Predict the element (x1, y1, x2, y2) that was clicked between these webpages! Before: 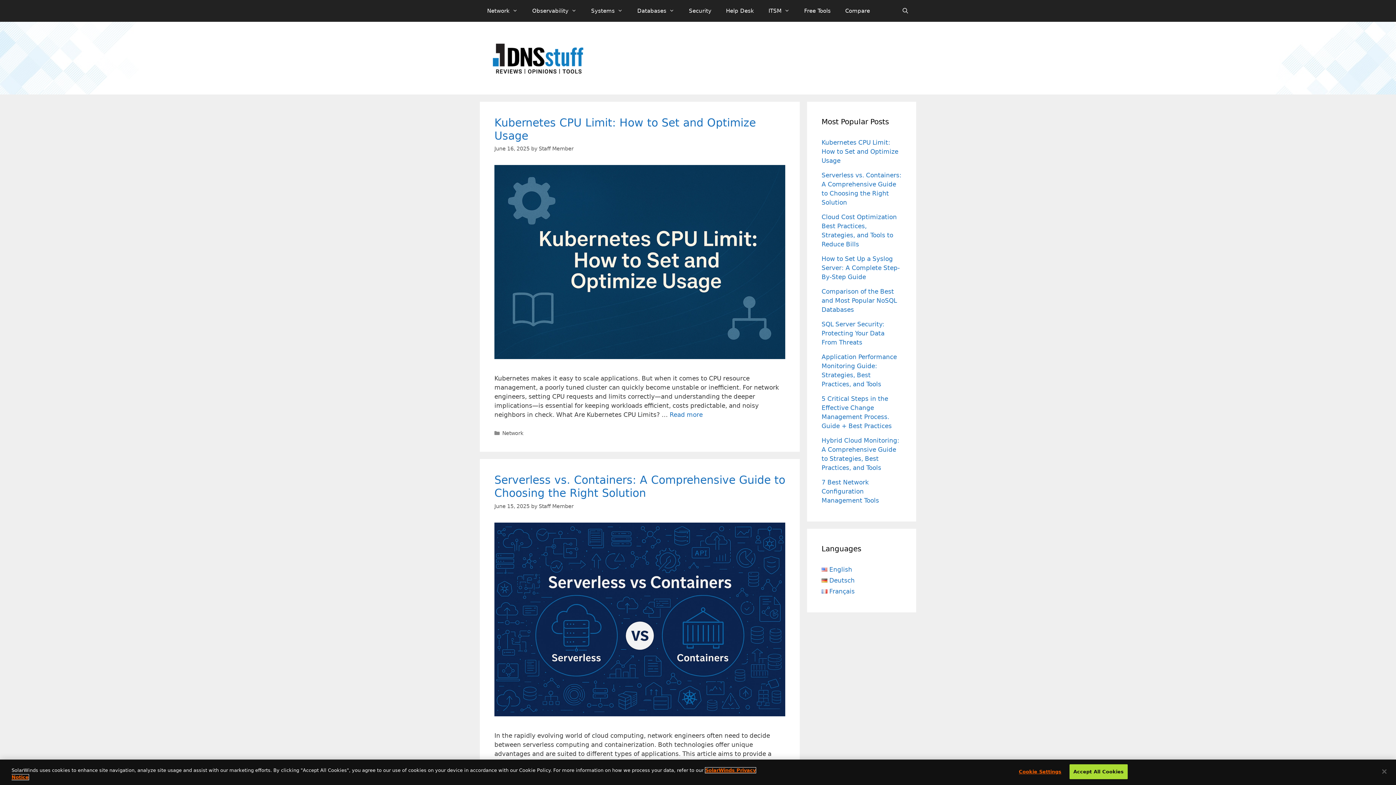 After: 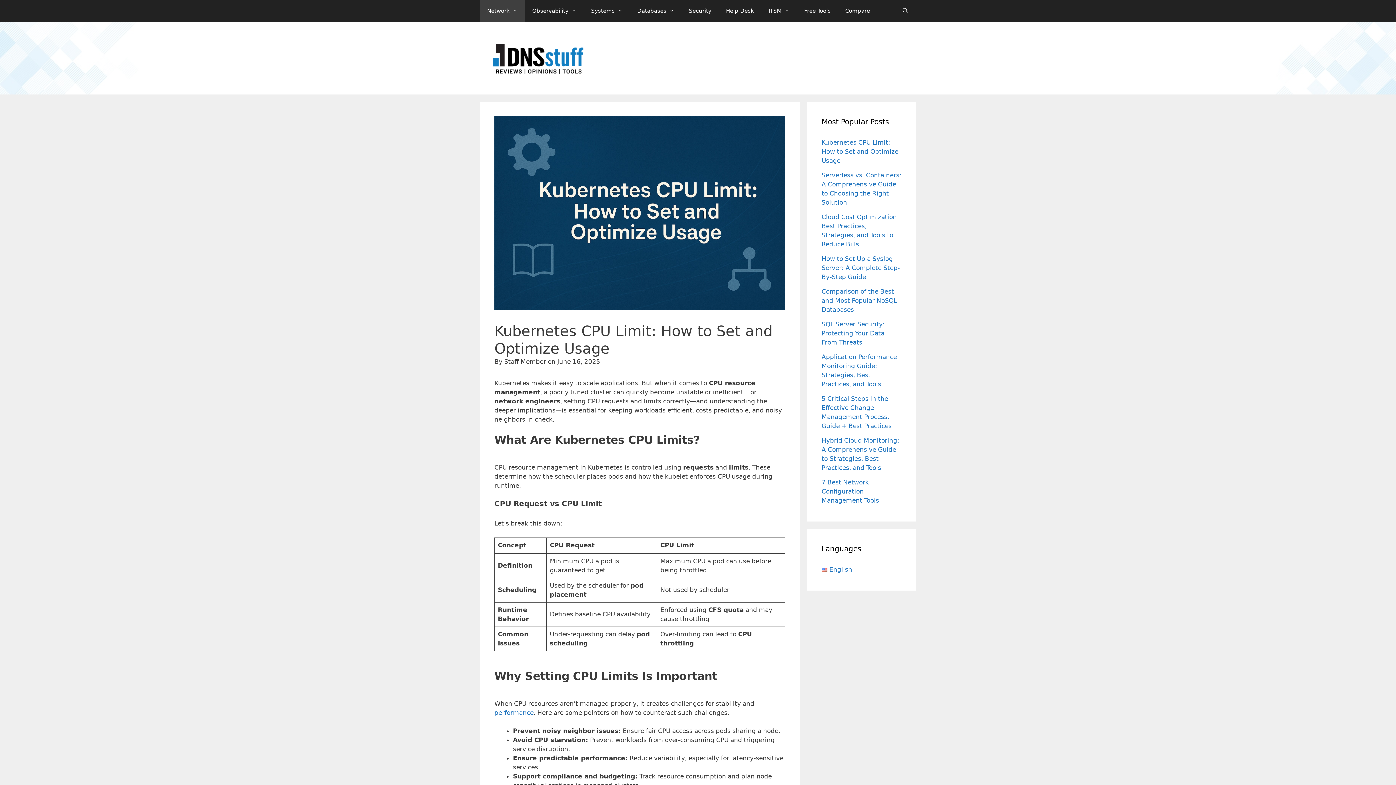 Action: bbox: (494, 353, 785, 360)